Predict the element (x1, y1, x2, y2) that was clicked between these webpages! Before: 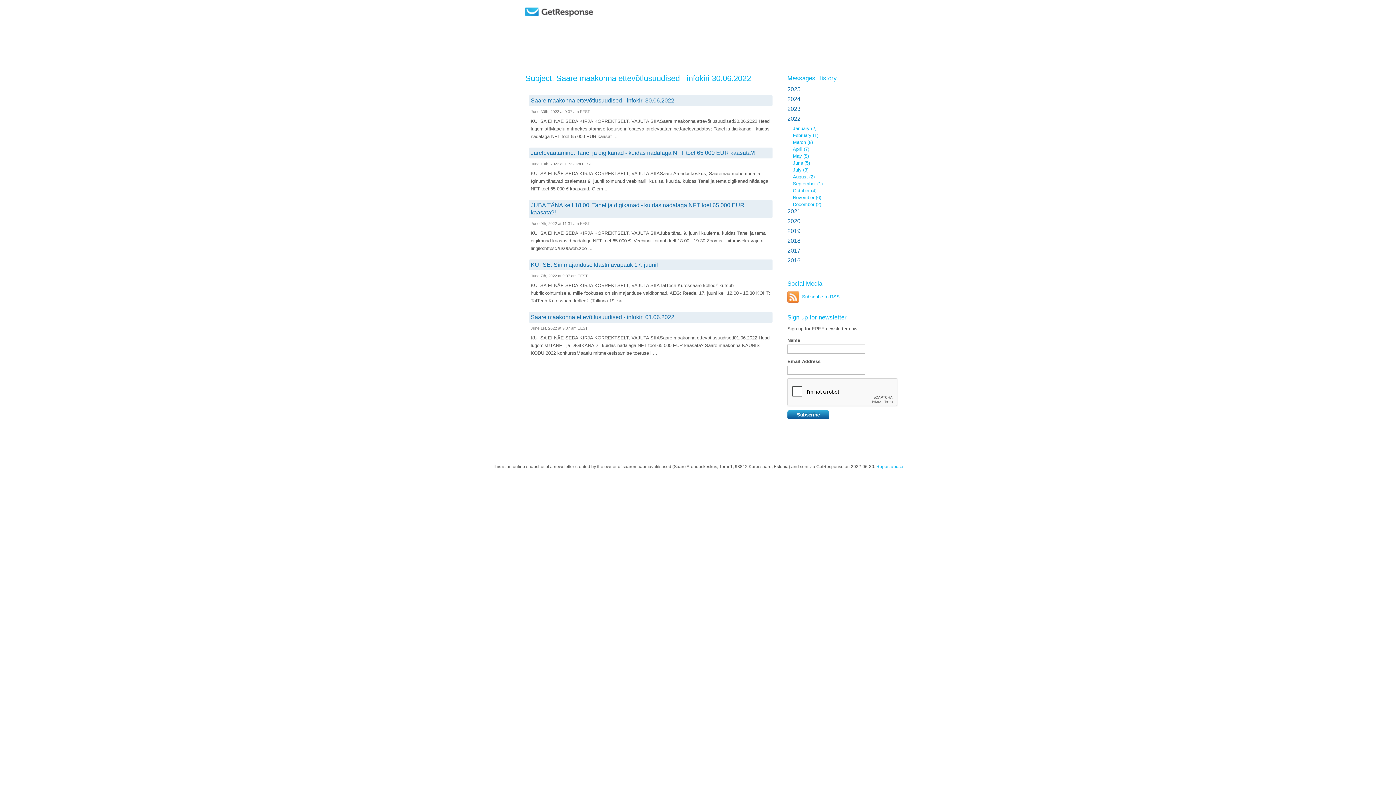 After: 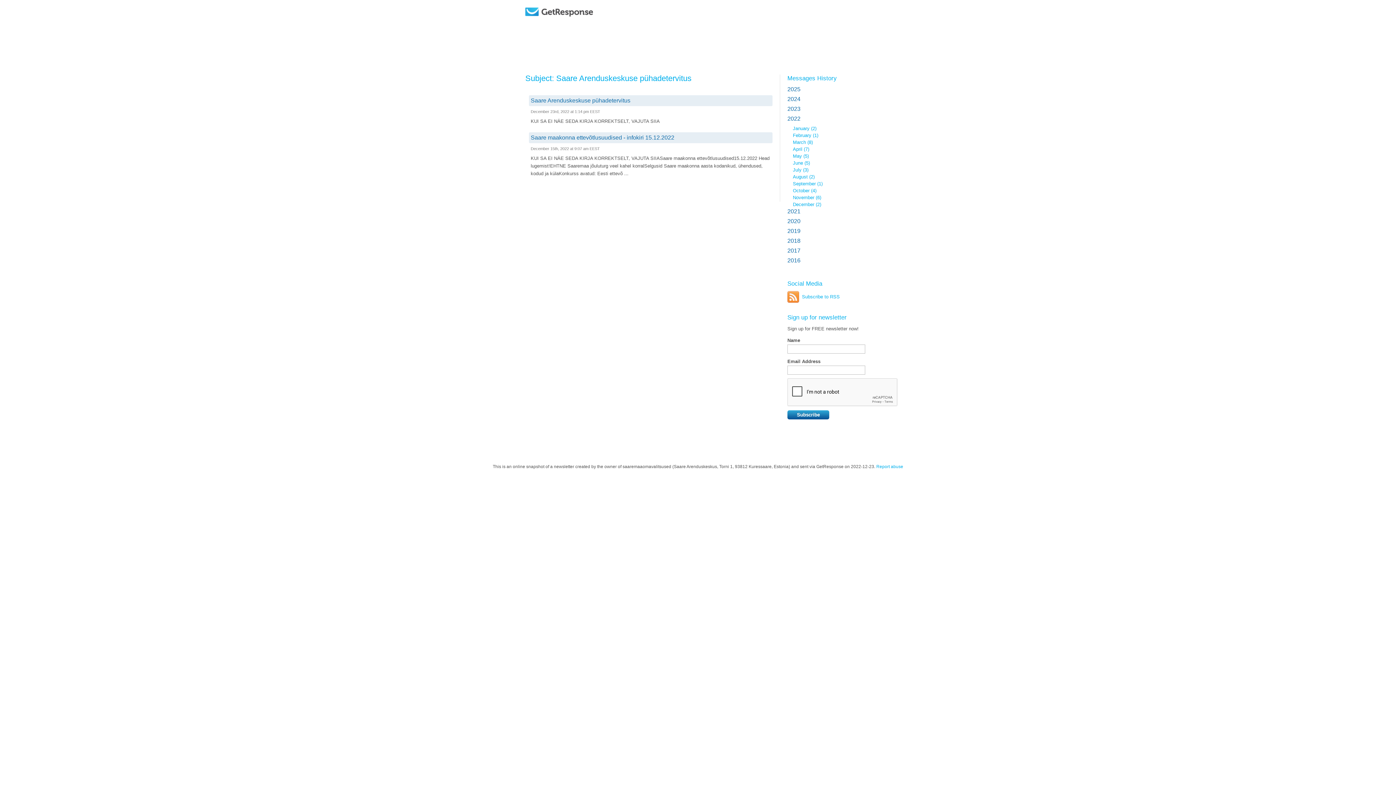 Action: bbox: (793, 201, 821, 207) label: December (2)